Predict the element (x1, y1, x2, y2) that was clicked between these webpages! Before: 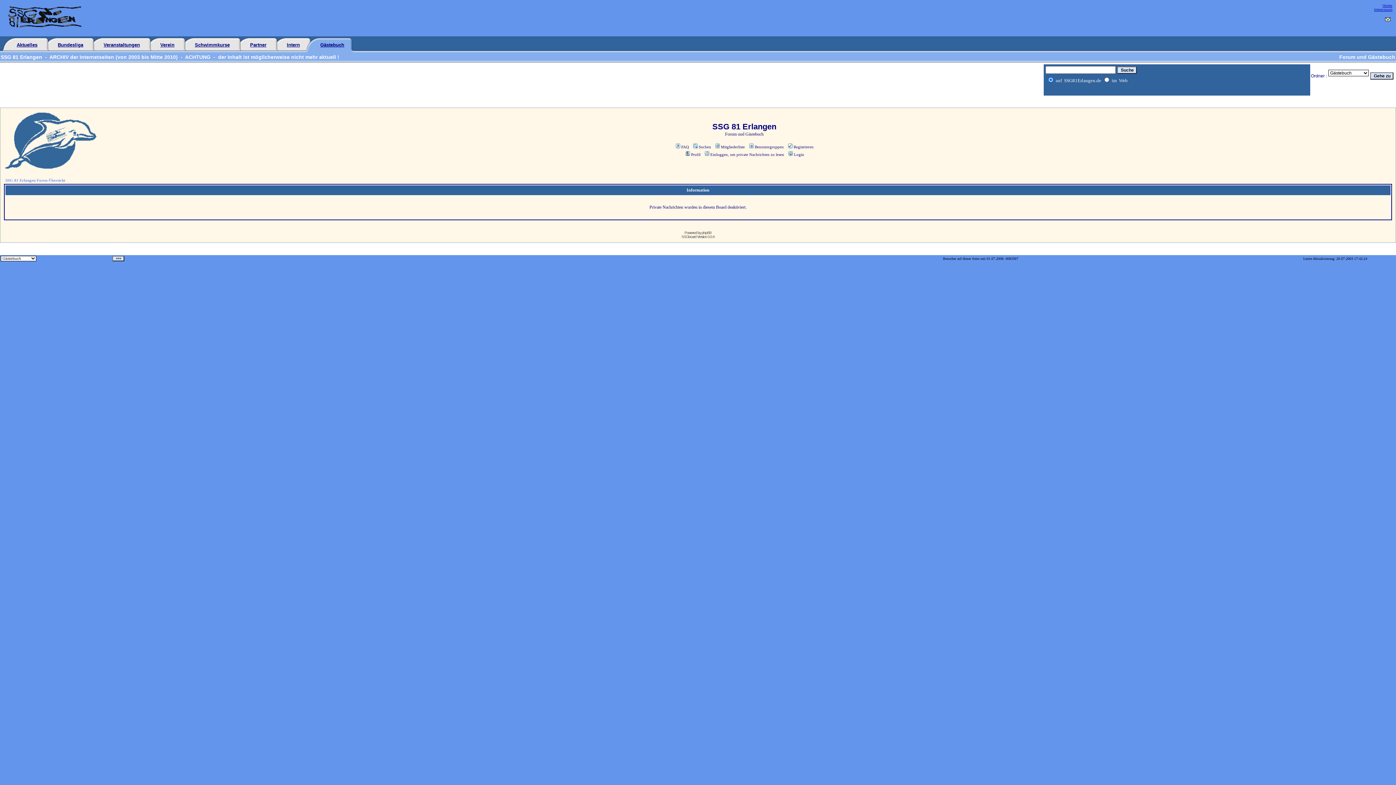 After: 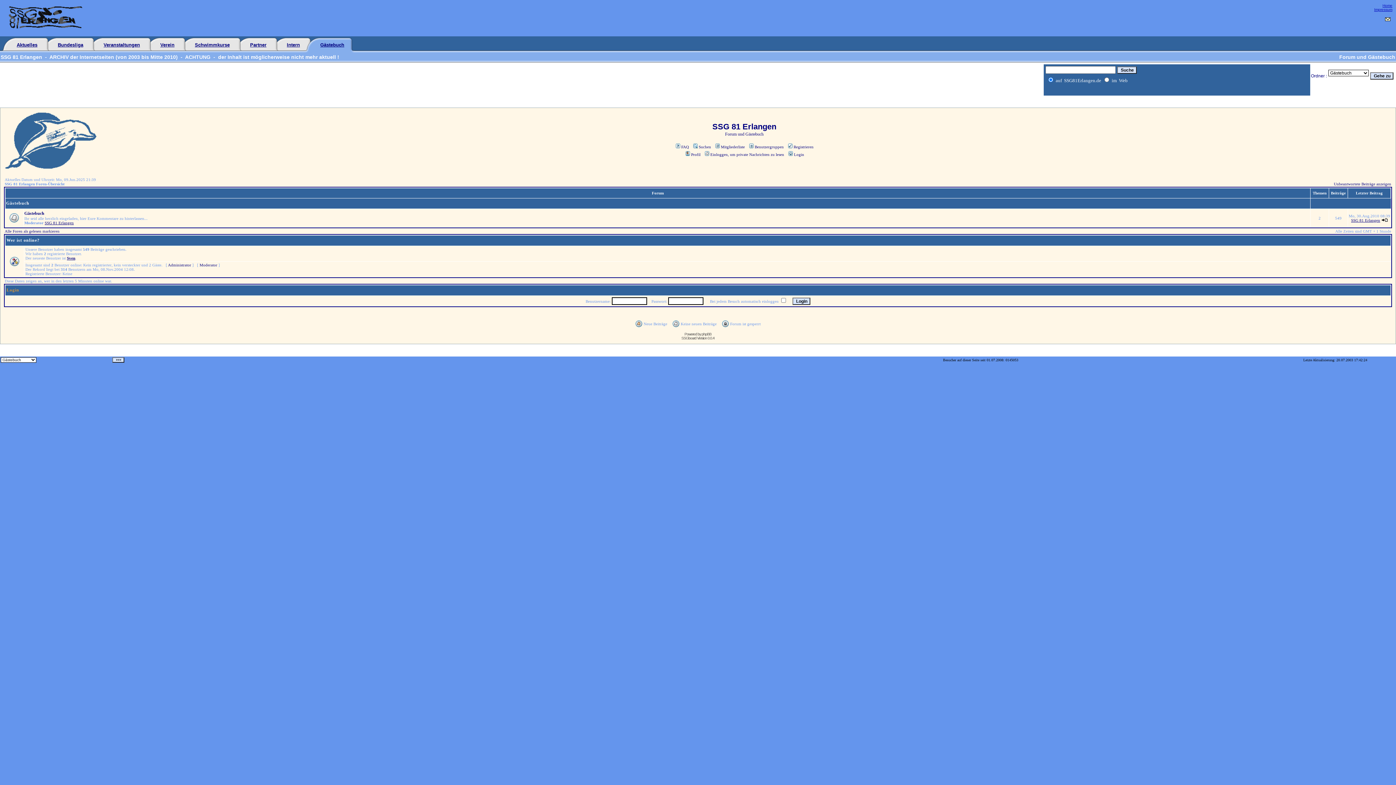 Action: bbox: (4, 165, 96, 171)